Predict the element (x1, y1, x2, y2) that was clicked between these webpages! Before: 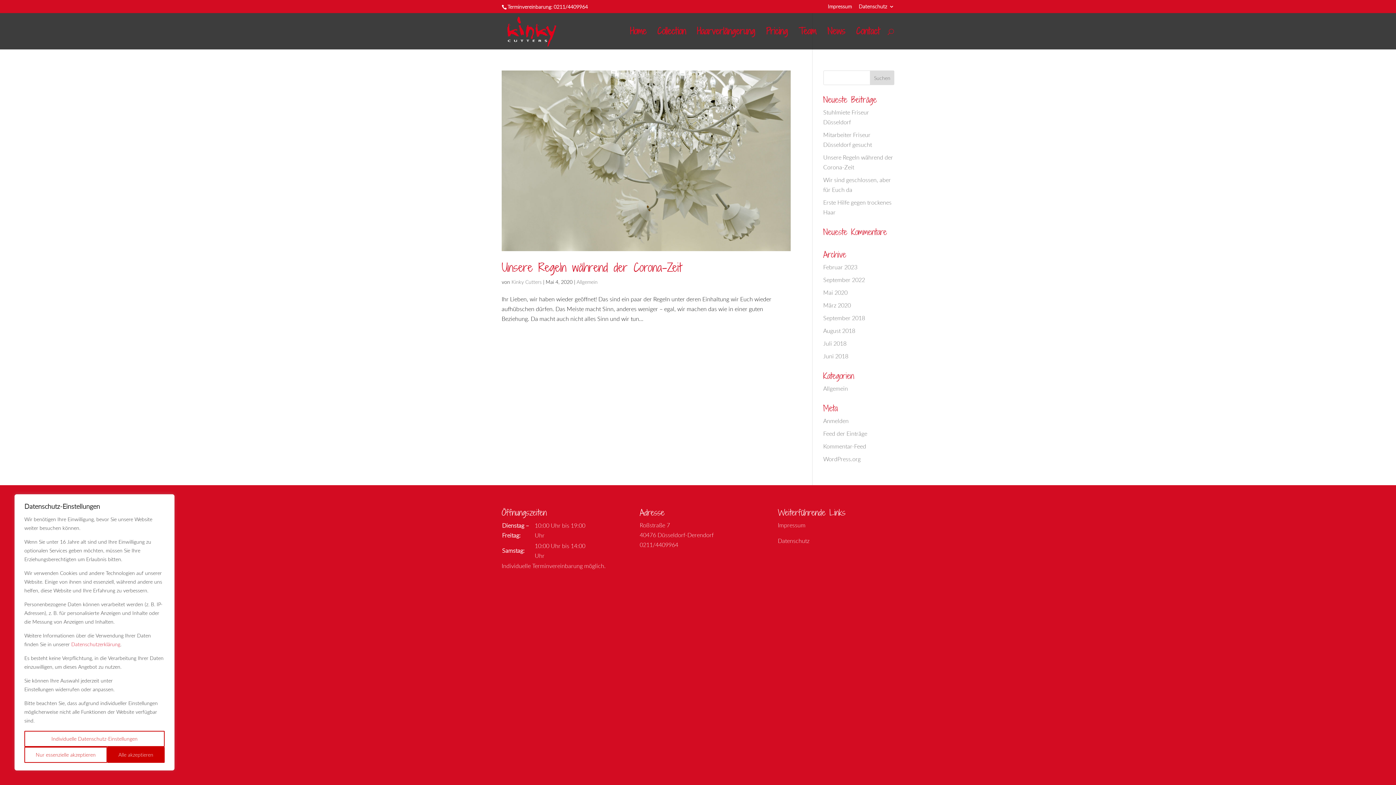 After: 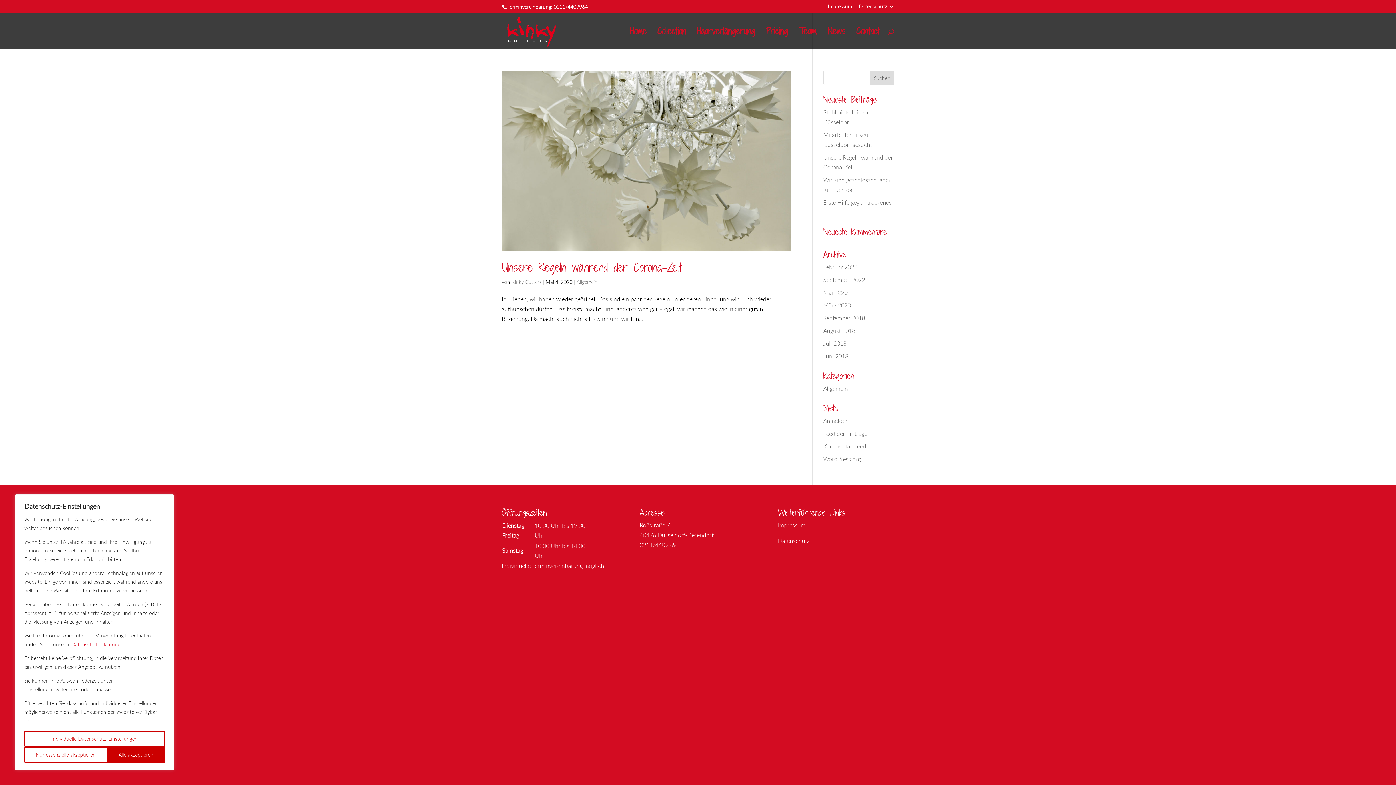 Action: label: Datenschutz bbox: (778, 537, 809, 545)